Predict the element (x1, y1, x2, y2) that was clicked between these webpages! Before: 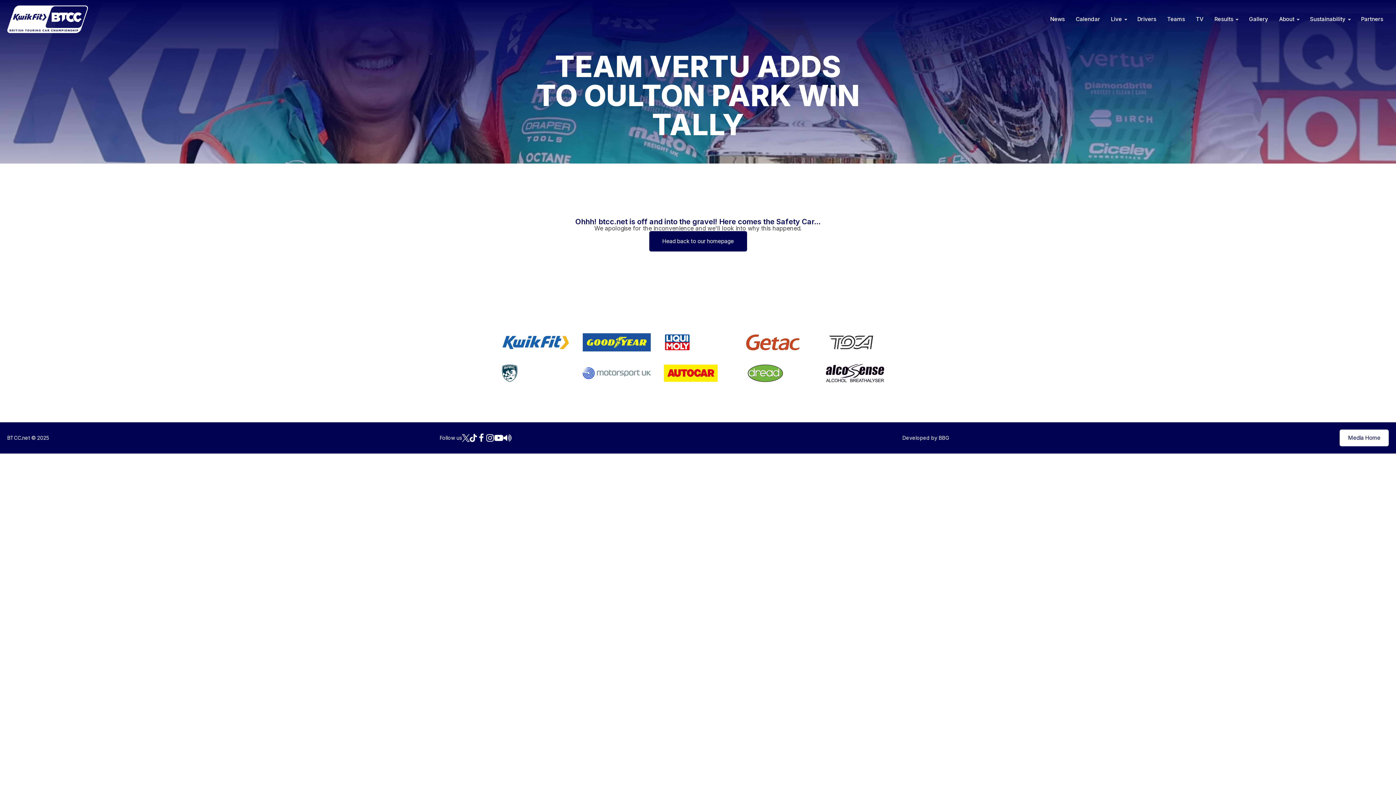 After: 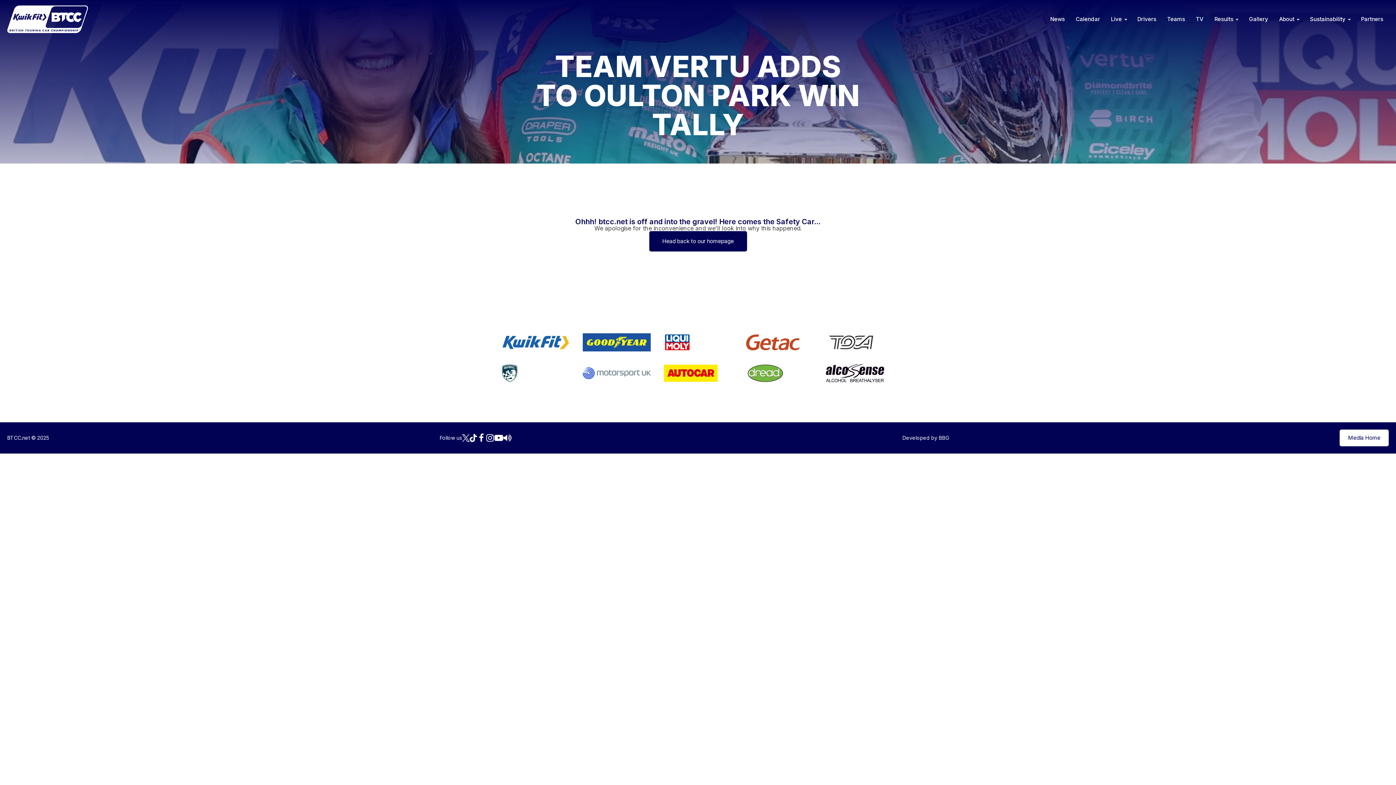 Action: bbox: (501, 364, 517, 382)